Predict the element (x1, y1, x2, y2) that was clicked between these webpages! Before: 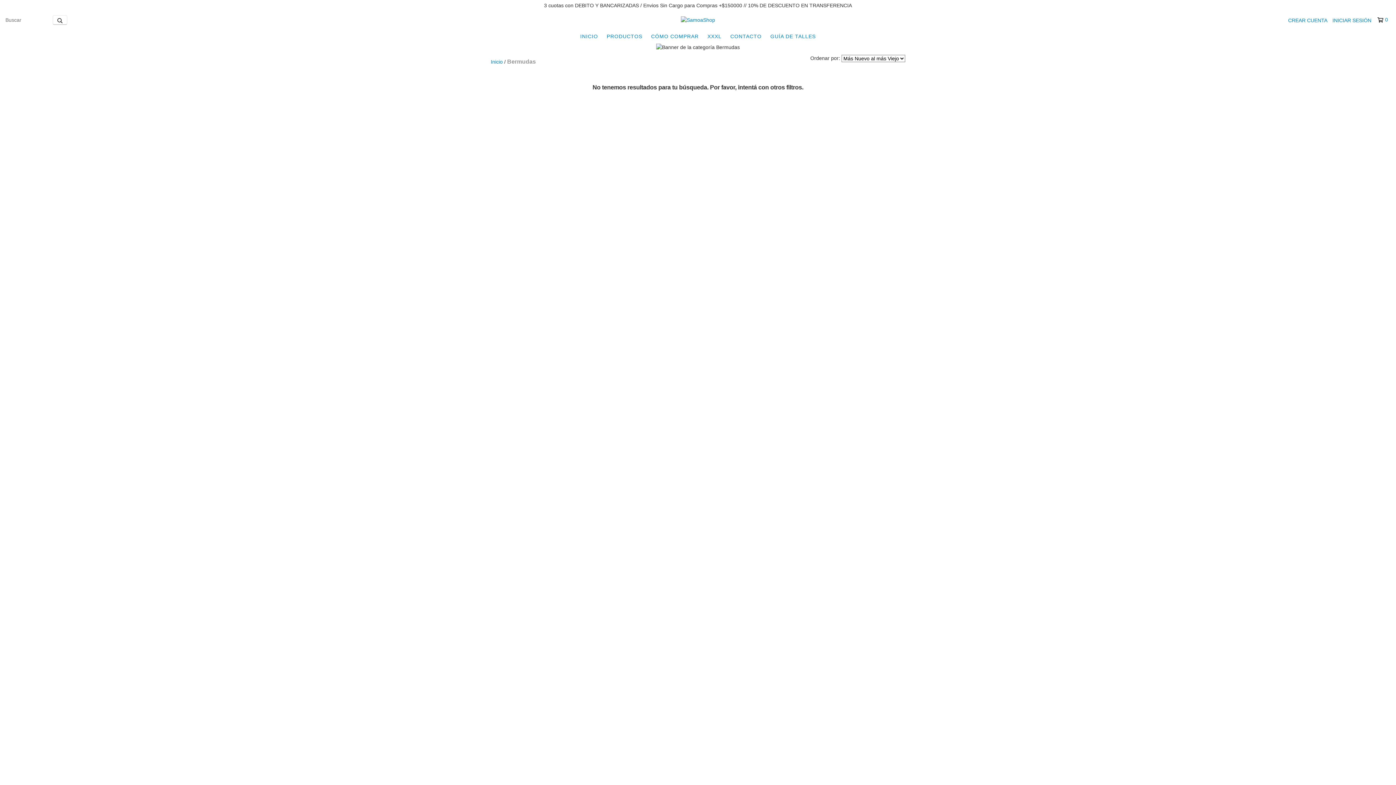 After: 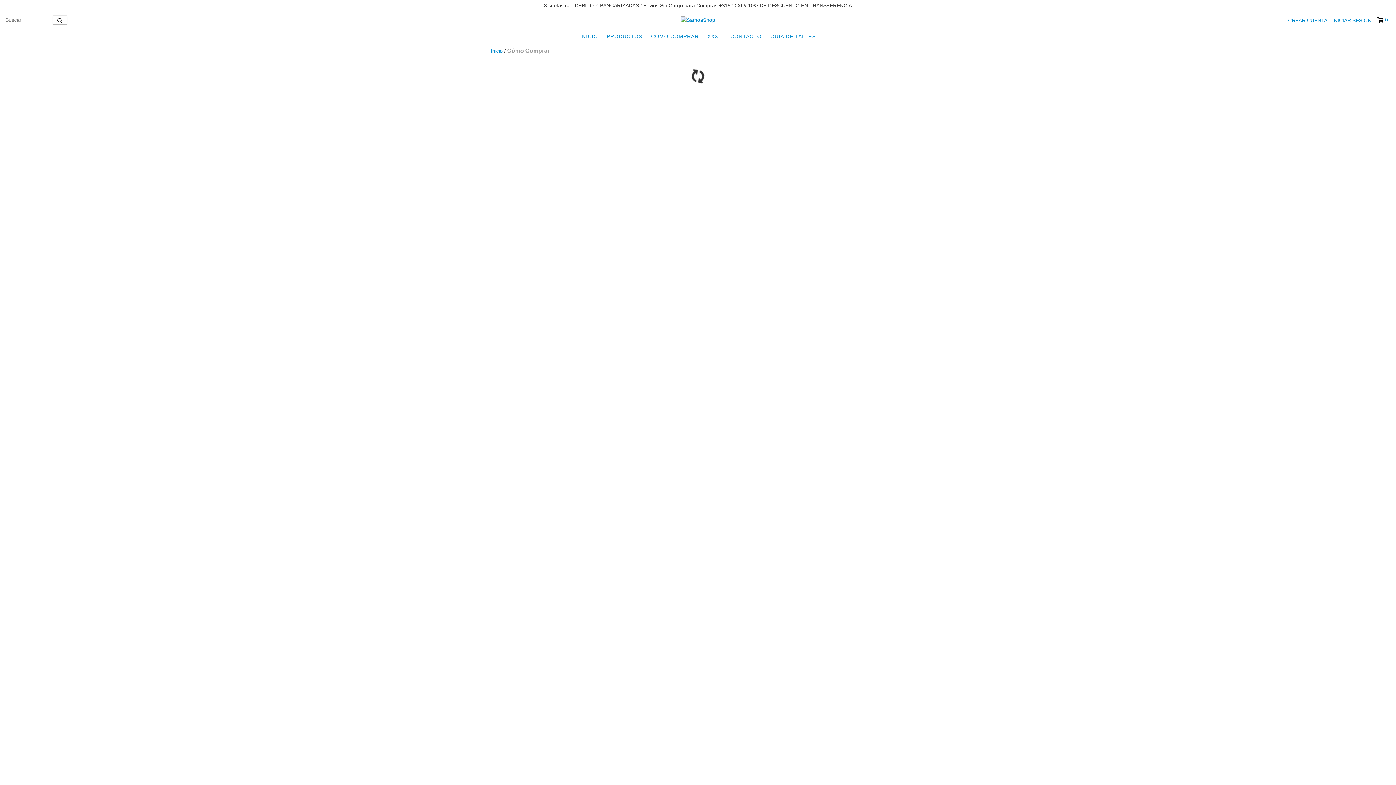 Action: bbox: (647, 29, 702, 43) label: CÓMO COMPRAR